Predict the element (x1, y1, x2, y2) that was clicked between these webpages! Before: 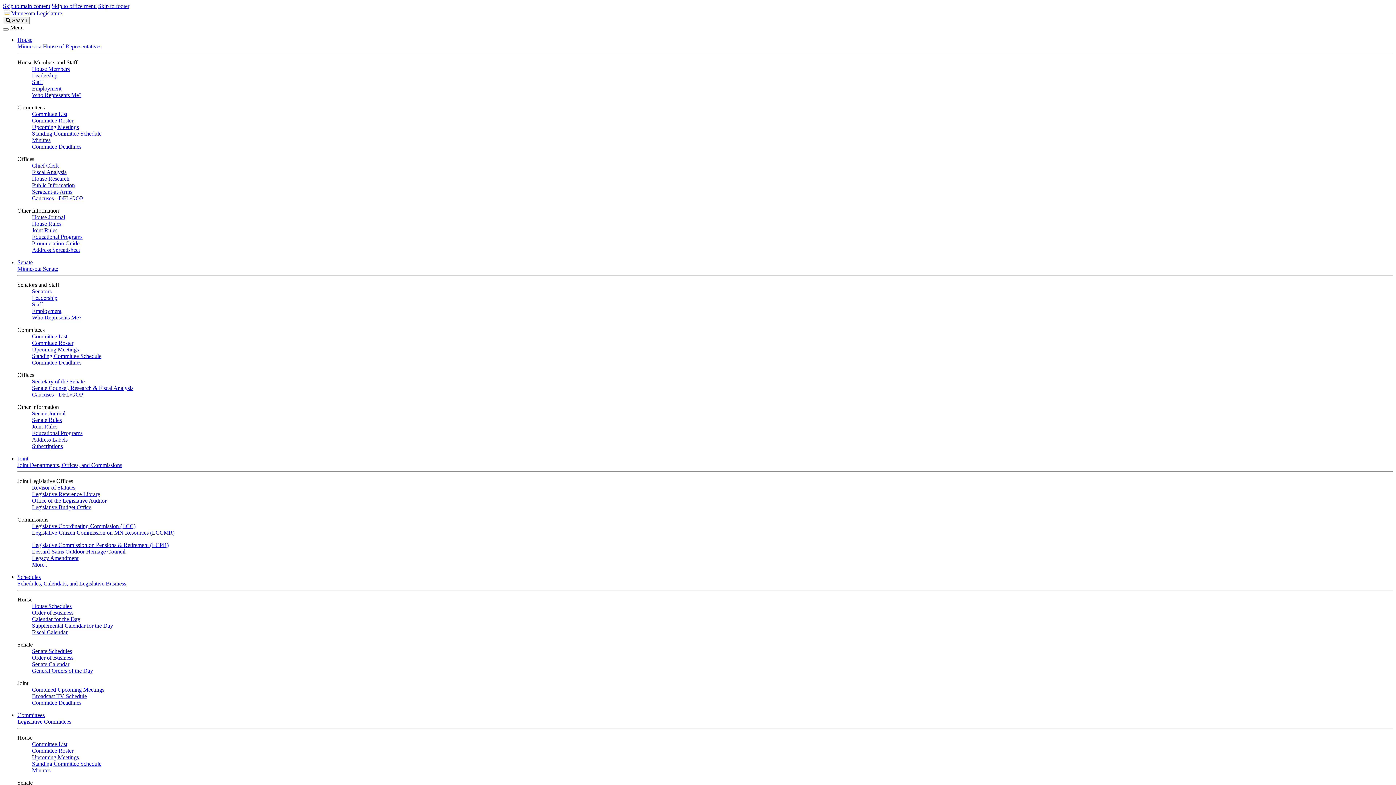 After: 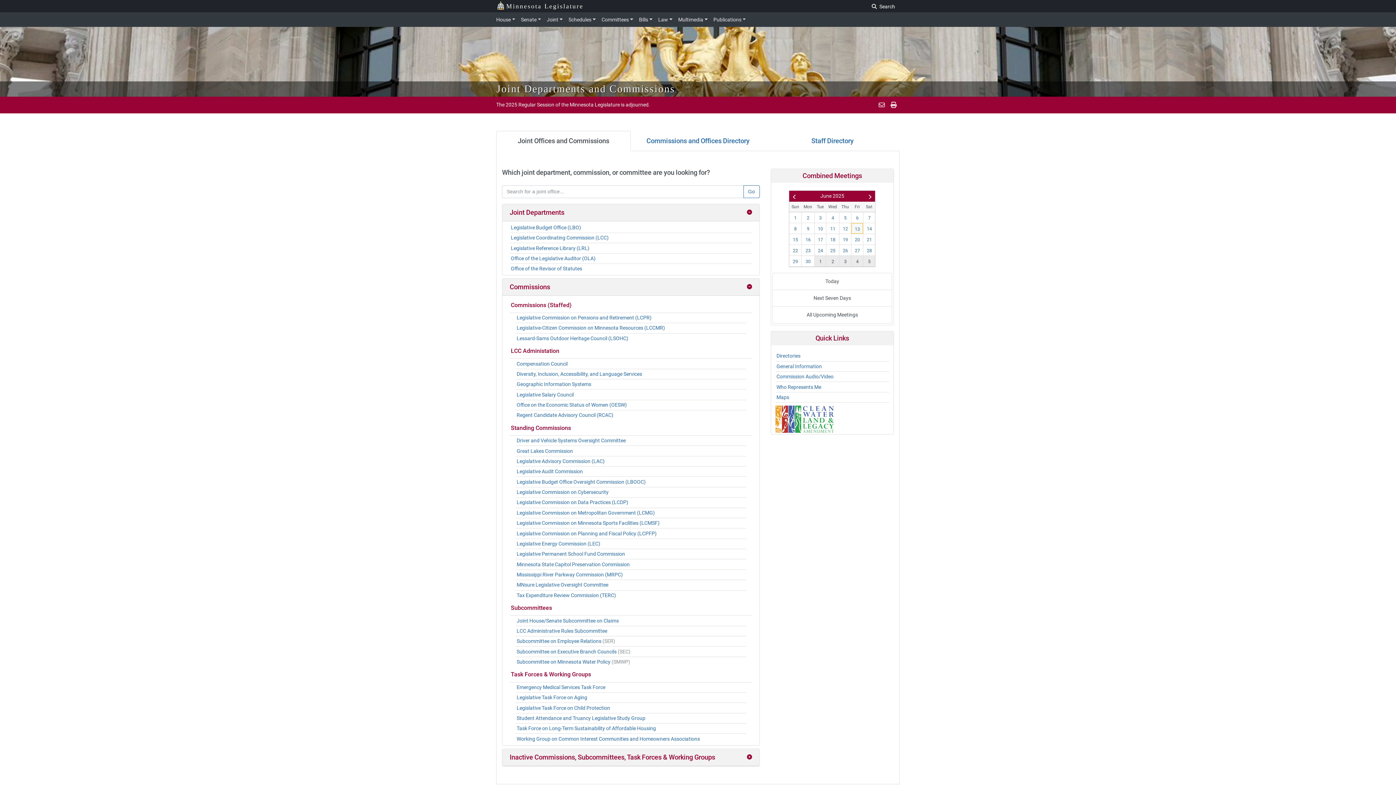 Action: label: Joint Departments, Offices, and Commissions bbox: (17, 462, 122, 468)